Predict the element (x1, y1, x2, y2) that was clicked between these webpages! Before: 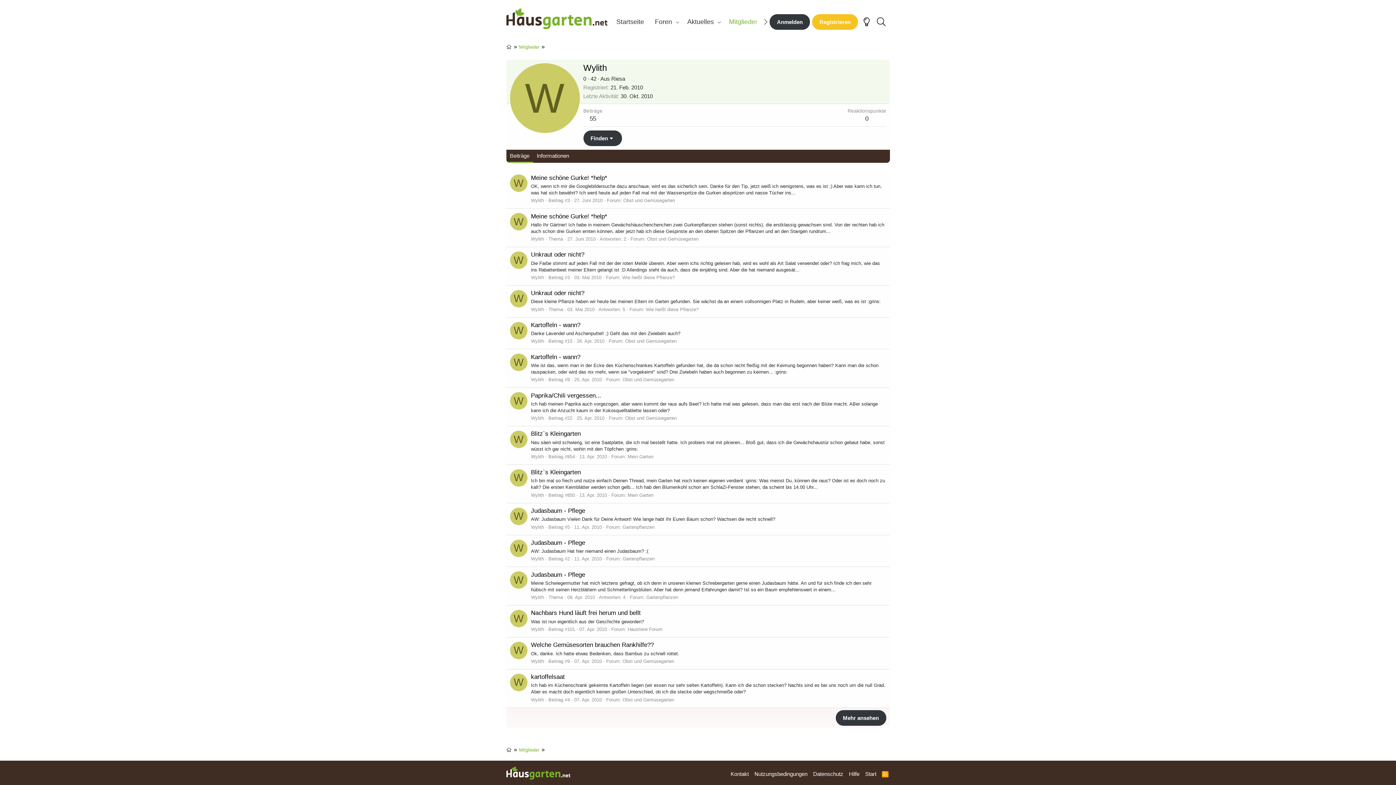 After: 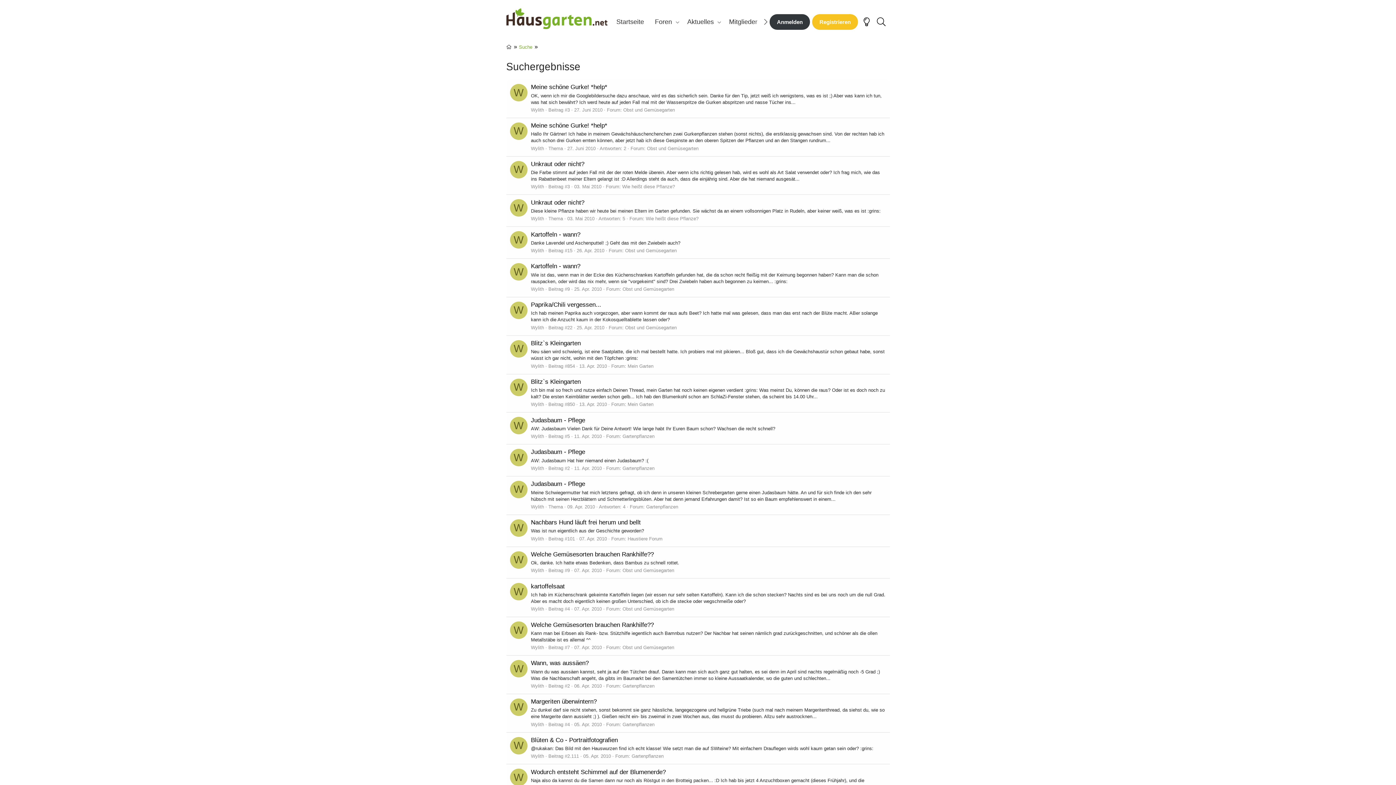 Action: bbox: (589, 115, 596, 122) label: 55